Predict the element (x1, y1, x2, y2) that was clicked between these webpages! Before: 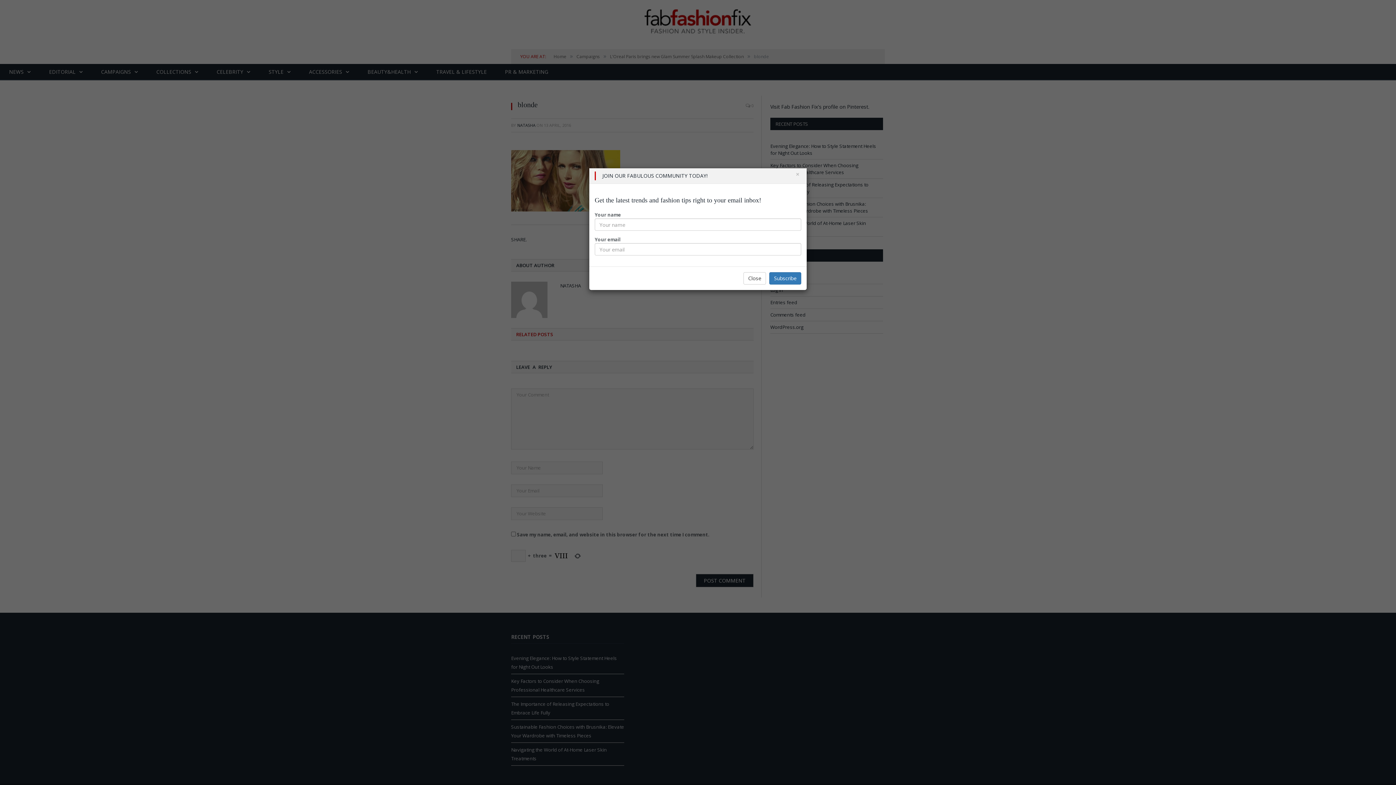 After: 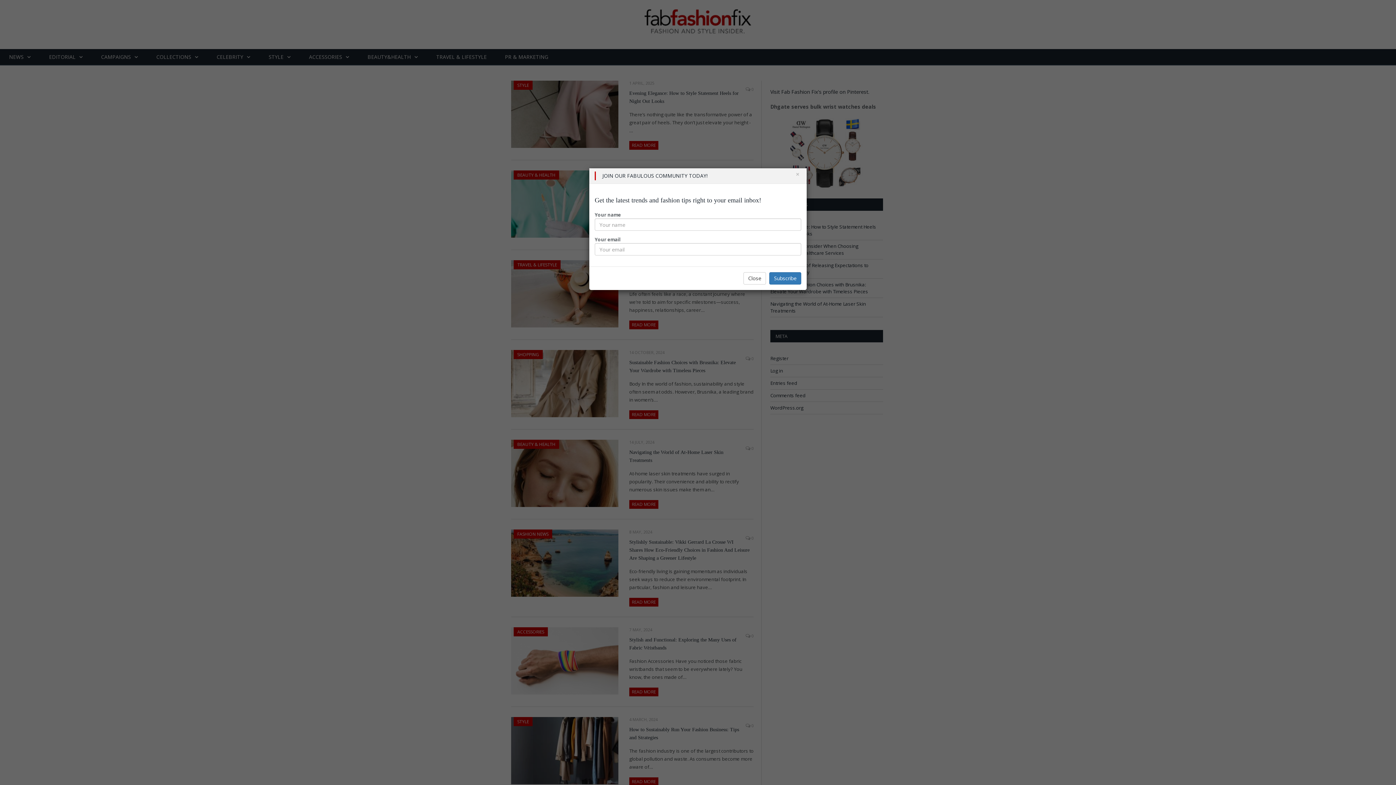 Action: bbox: (769, 272, 801, 284) label: Subscribe